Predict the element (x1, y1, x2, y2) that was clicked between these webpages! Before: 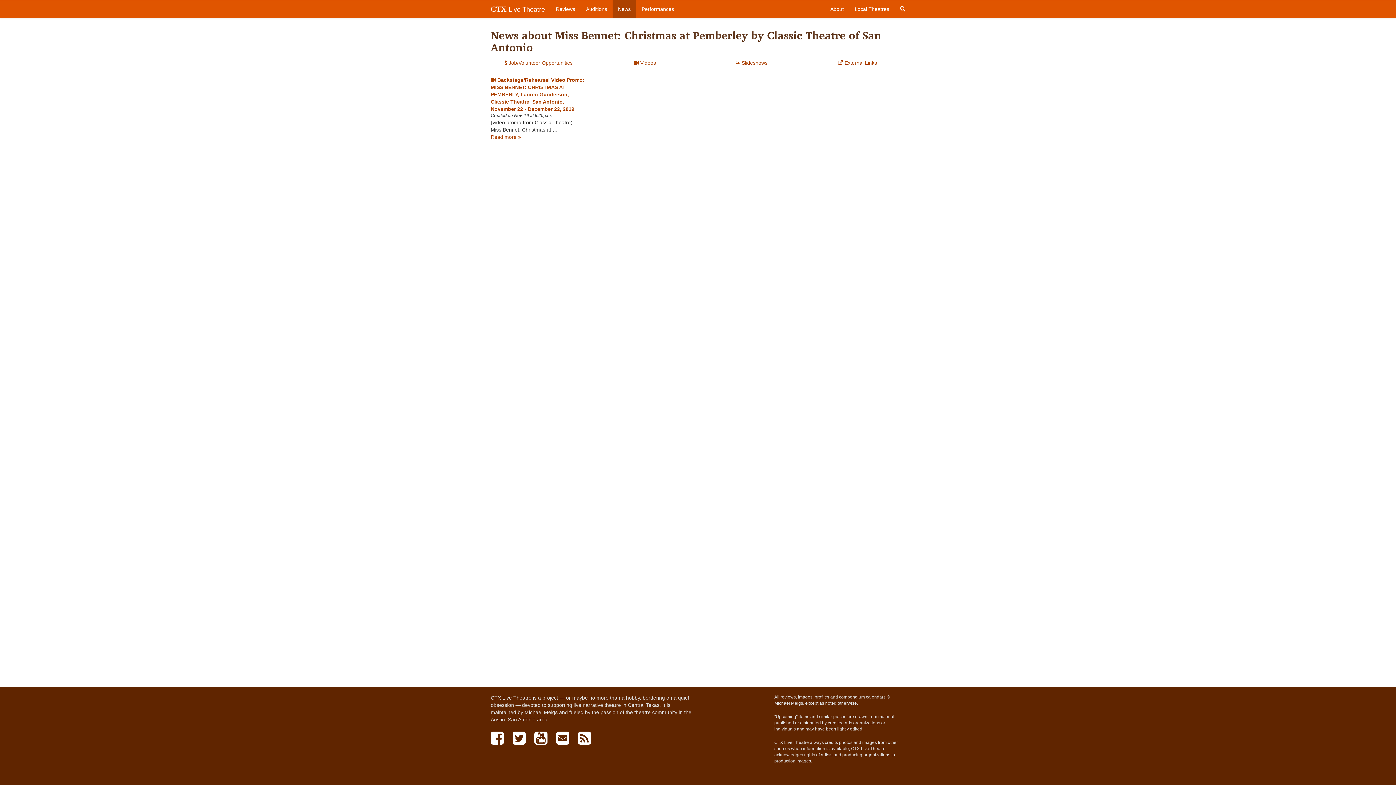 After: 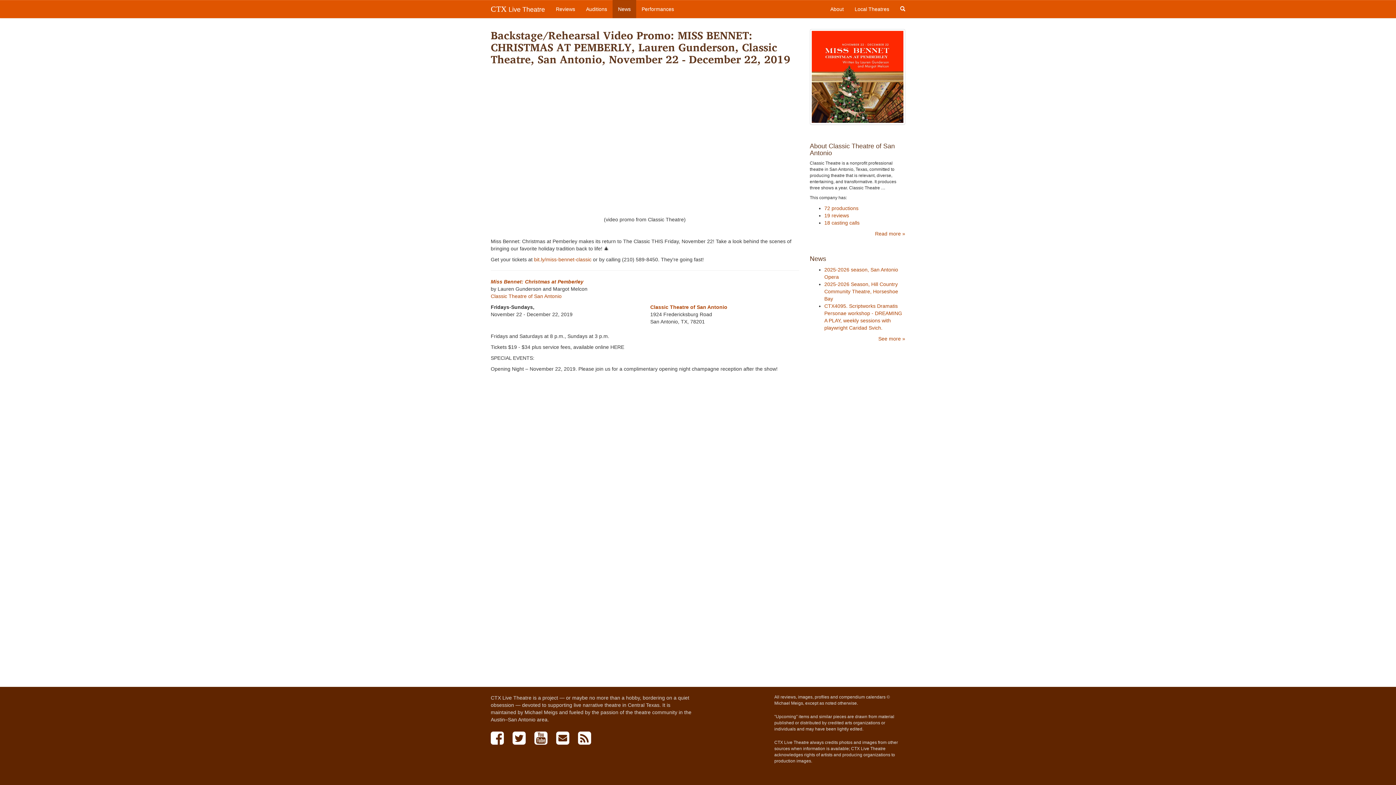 Action: label: Read more » bbox: (490, 134, 521, 140)